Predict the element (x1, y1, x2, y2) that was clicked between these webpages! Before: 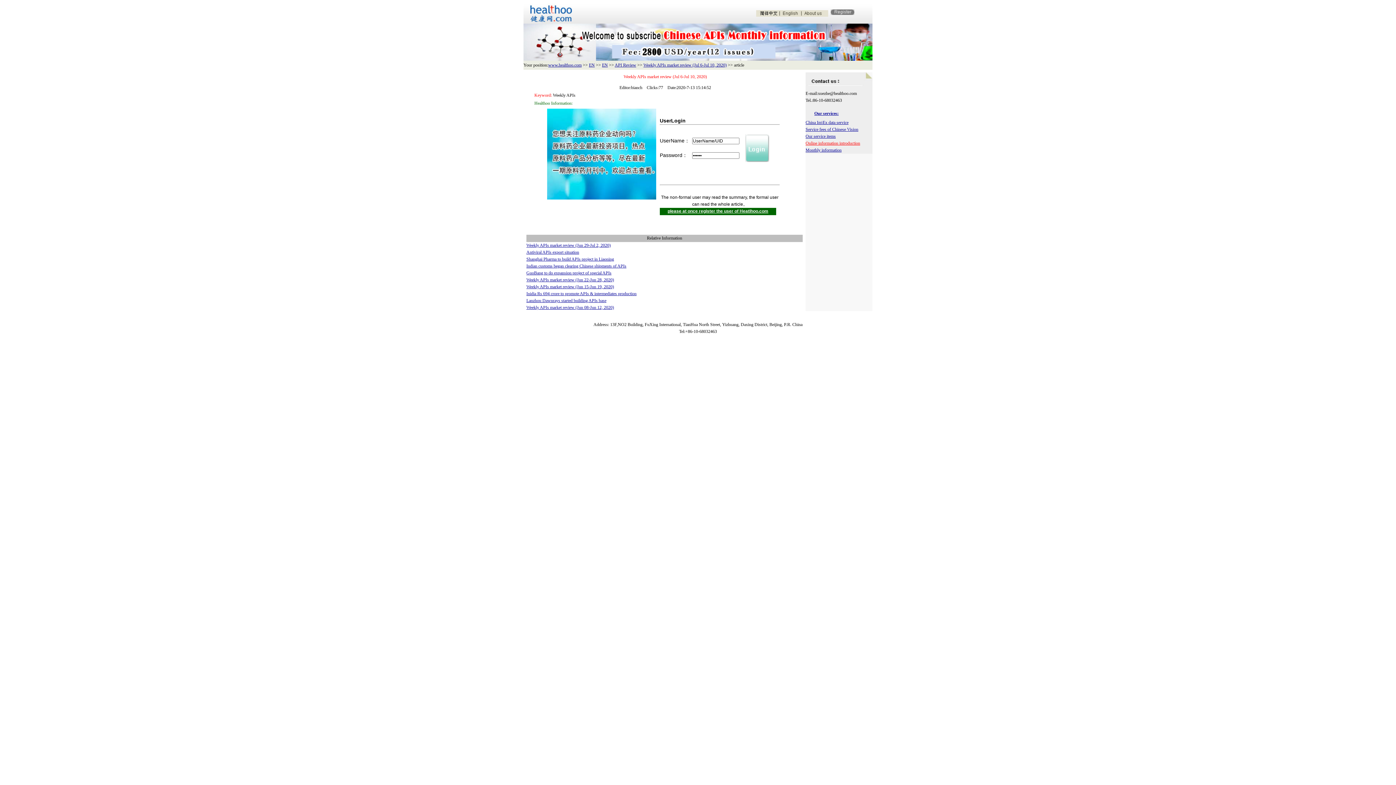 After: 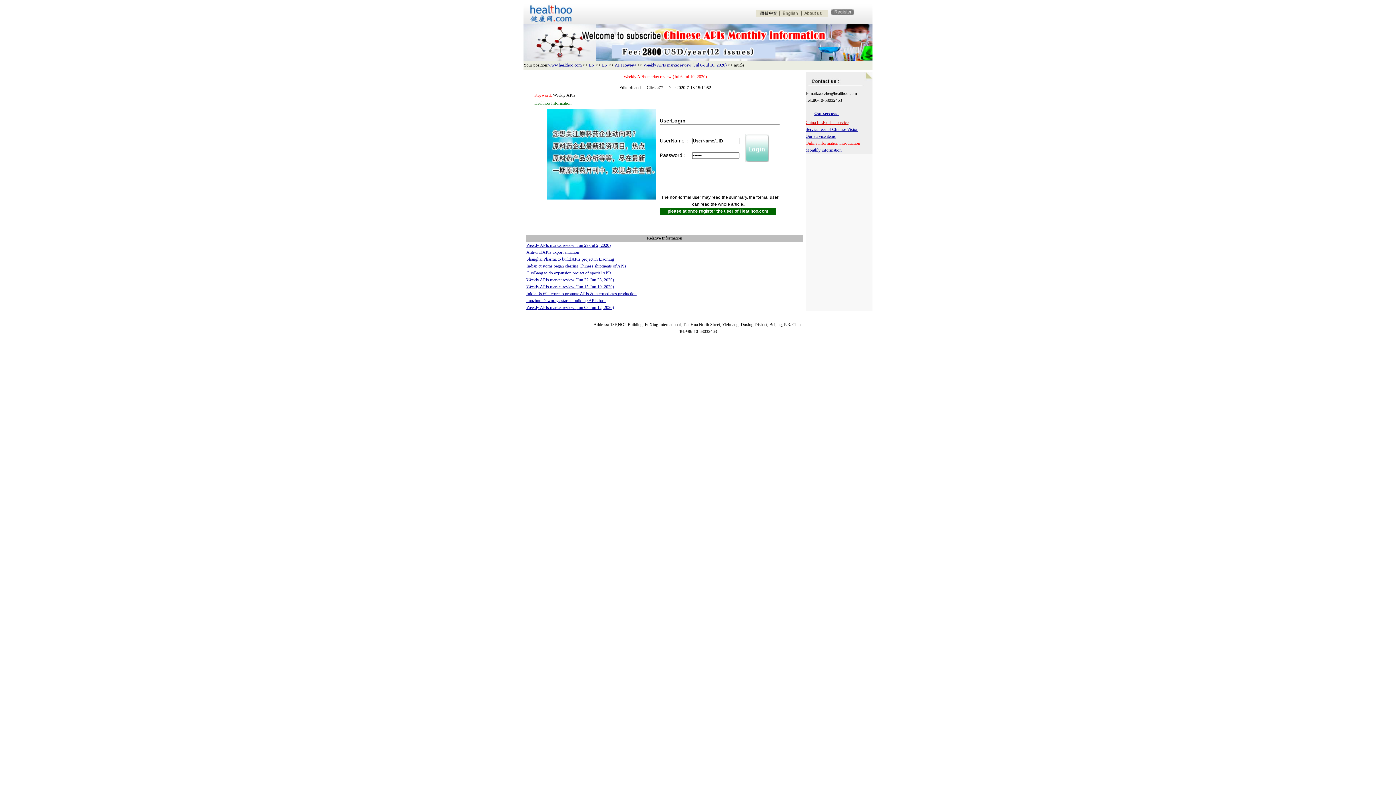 Action: label: China Im\Ex data service bbox: (805, 120, 848, 125)